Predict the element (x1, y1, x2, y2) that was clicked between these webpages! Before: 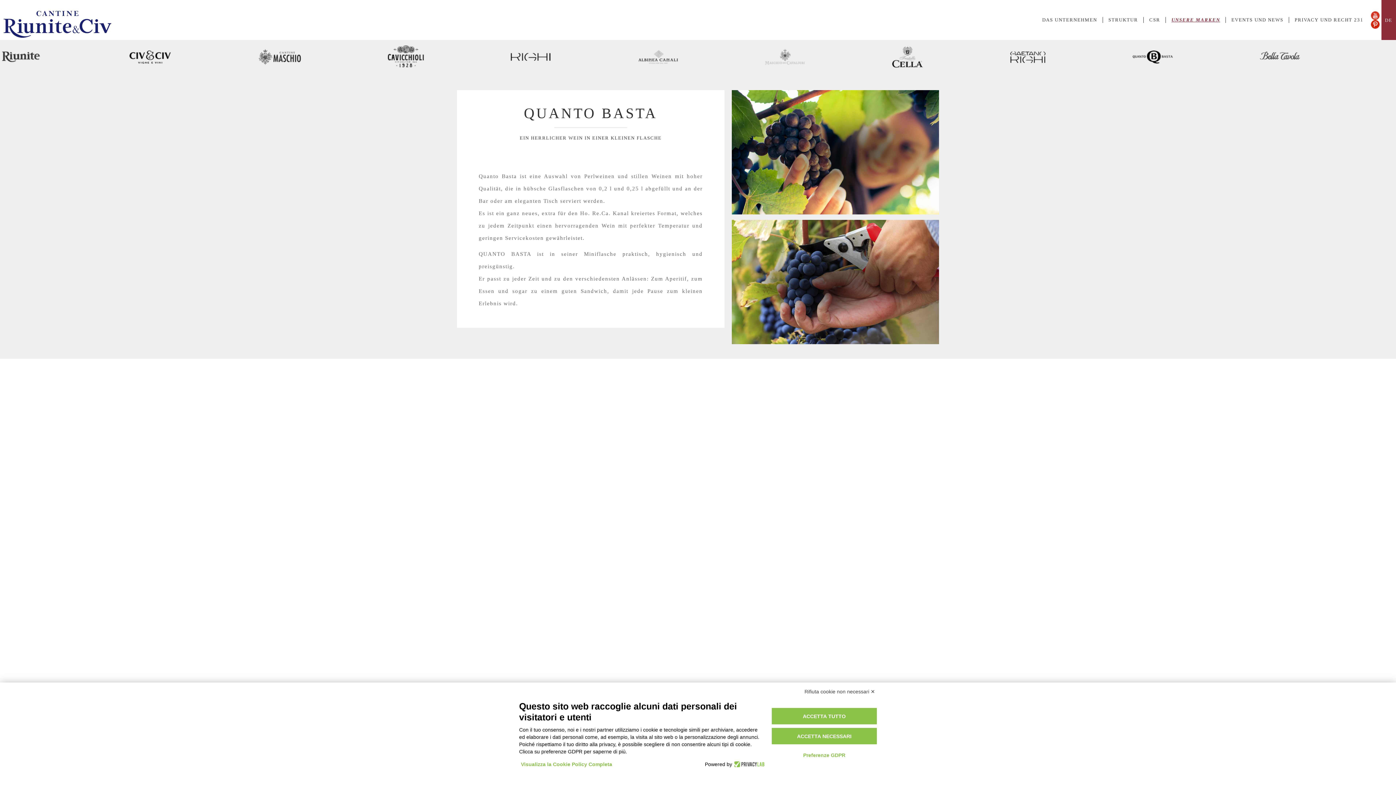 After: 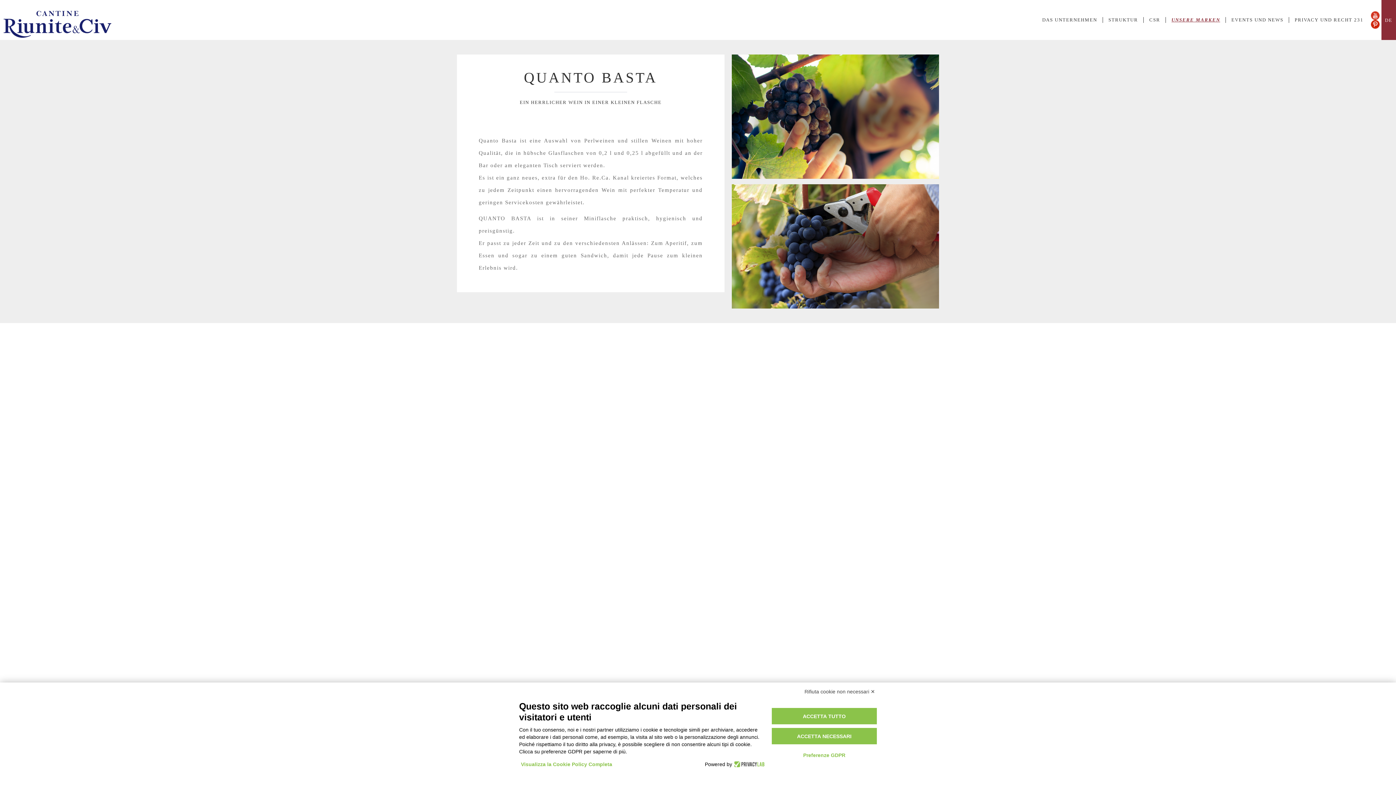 Action: bbox: (1165, 17, 1225, 22) label: UNSERE MARKEN